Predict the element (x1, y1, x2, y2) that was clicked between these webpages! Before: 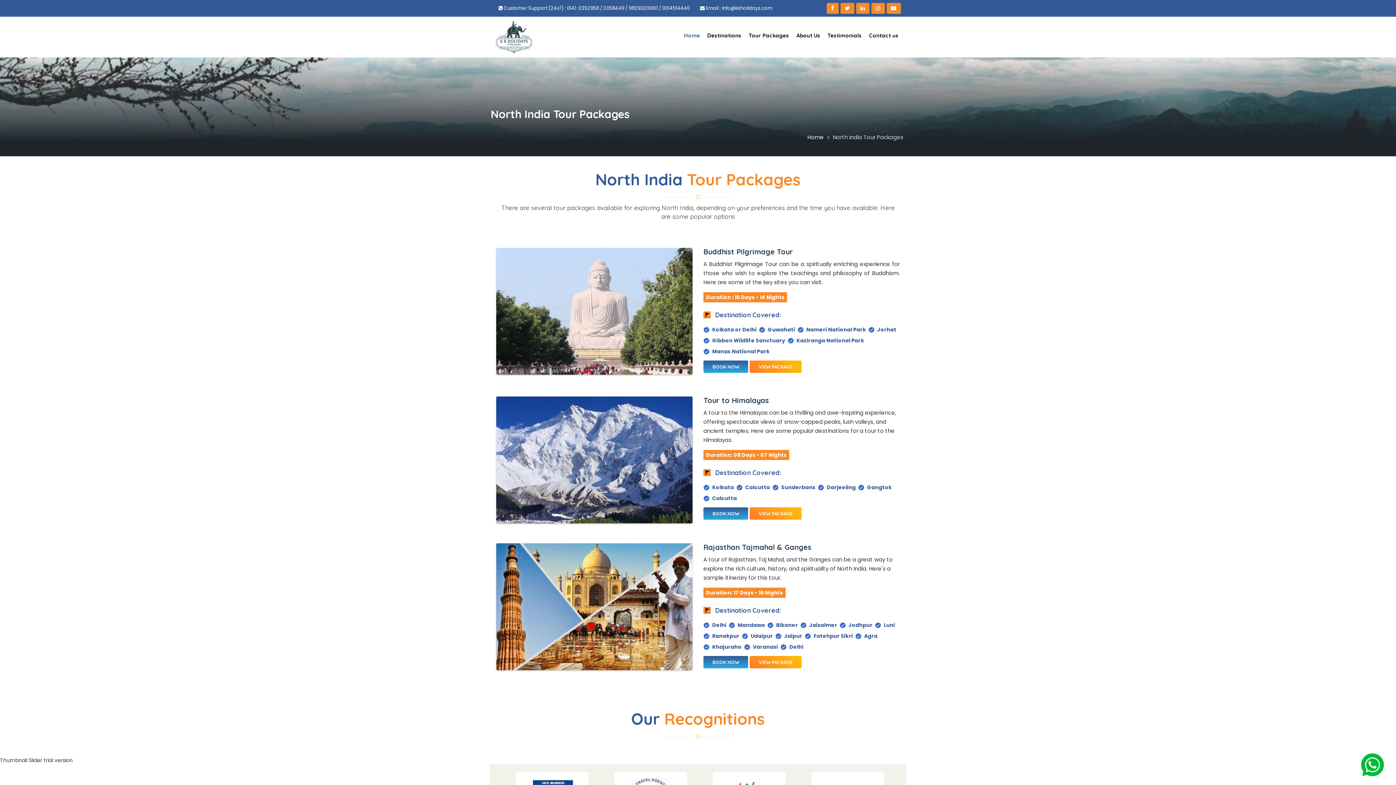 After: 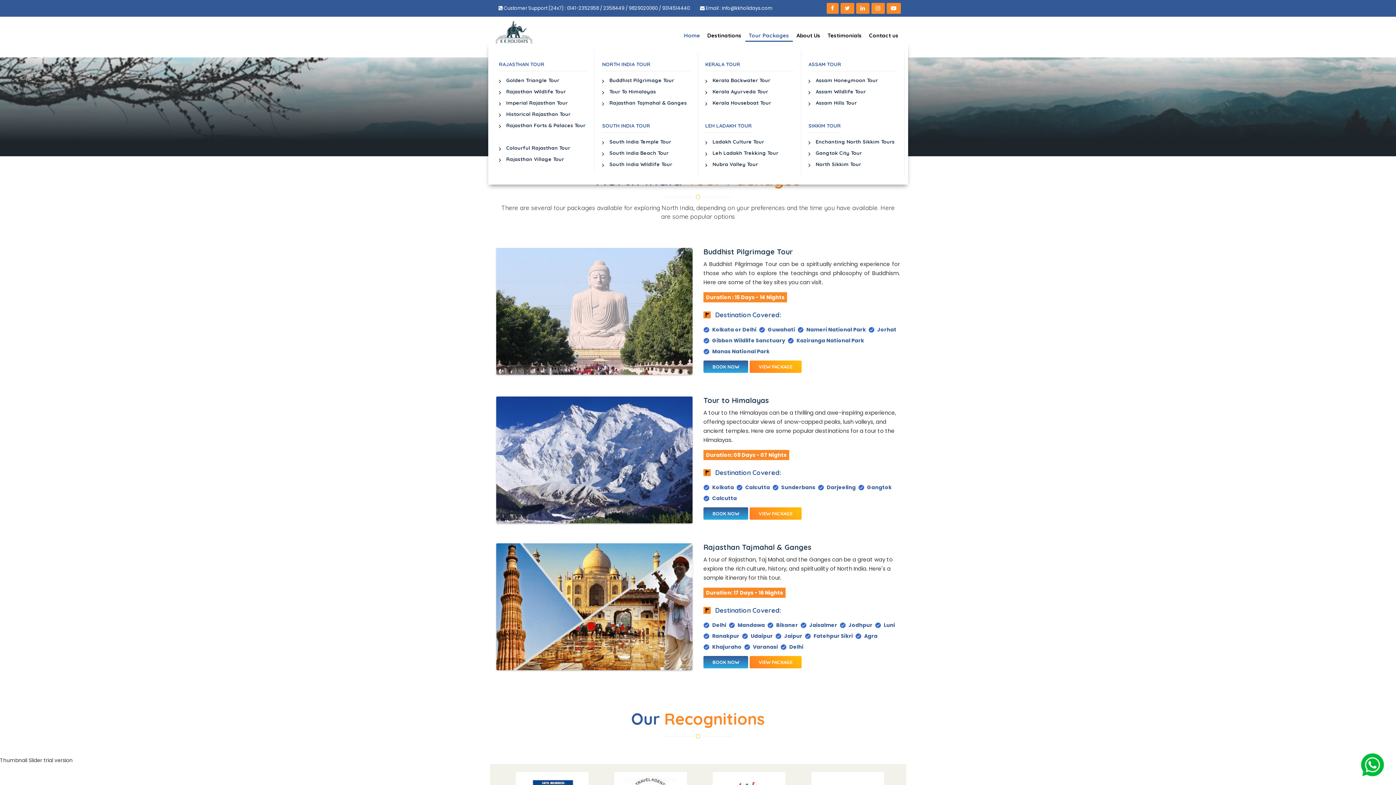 Action: bbox: (745, 24, 792, 46) label: Tour Packages